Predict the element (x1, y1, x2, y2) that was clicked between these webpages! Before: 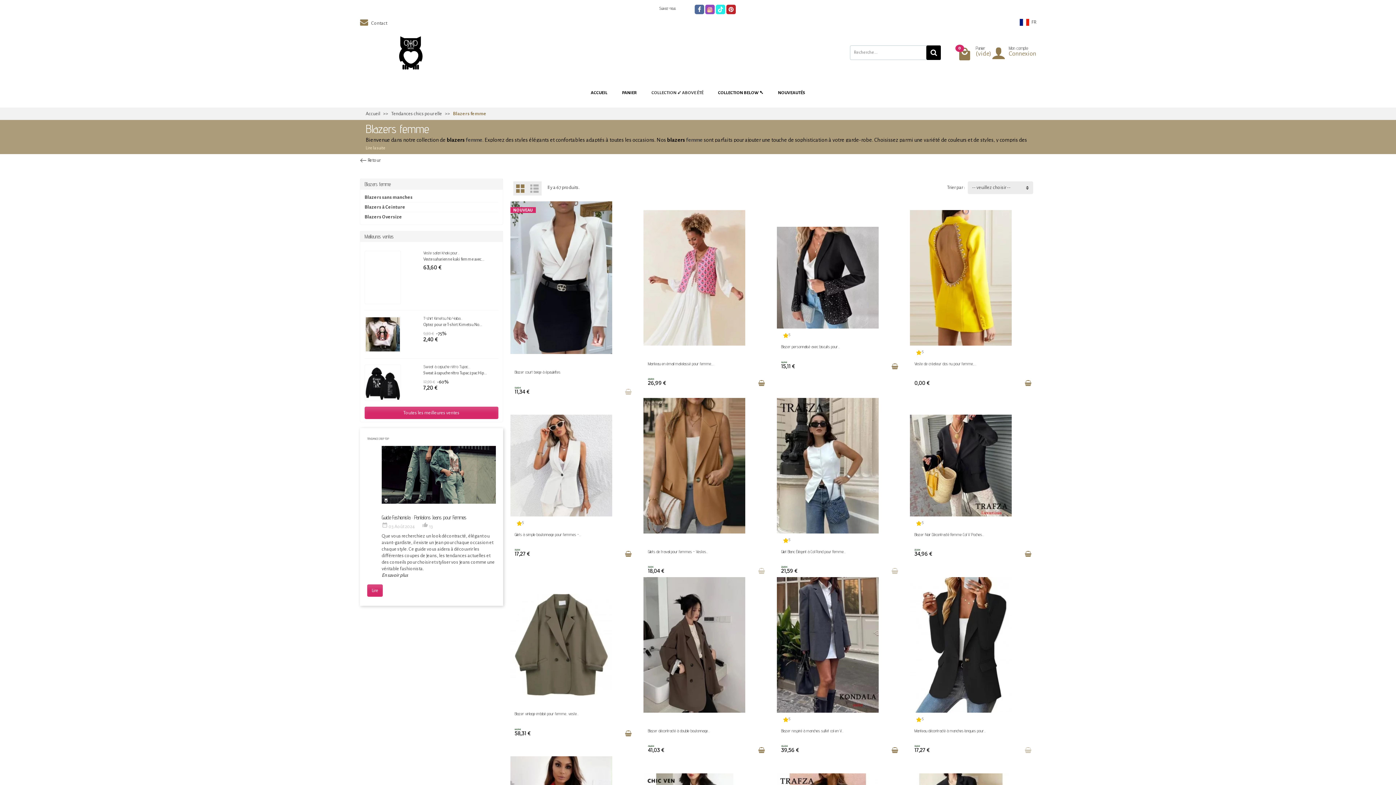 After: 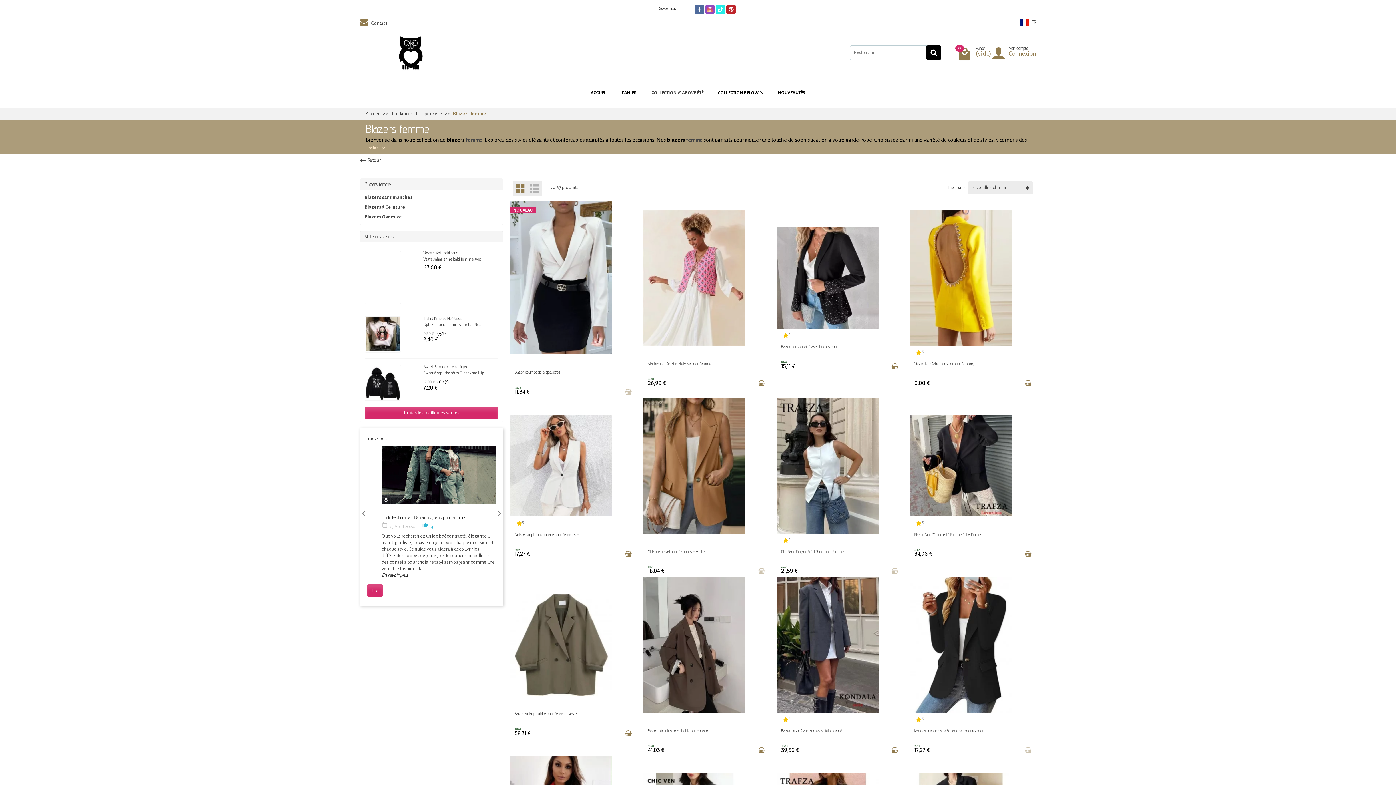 Action: label: thumb_up_alt 13 bbox: (414, 524, 433, 529)